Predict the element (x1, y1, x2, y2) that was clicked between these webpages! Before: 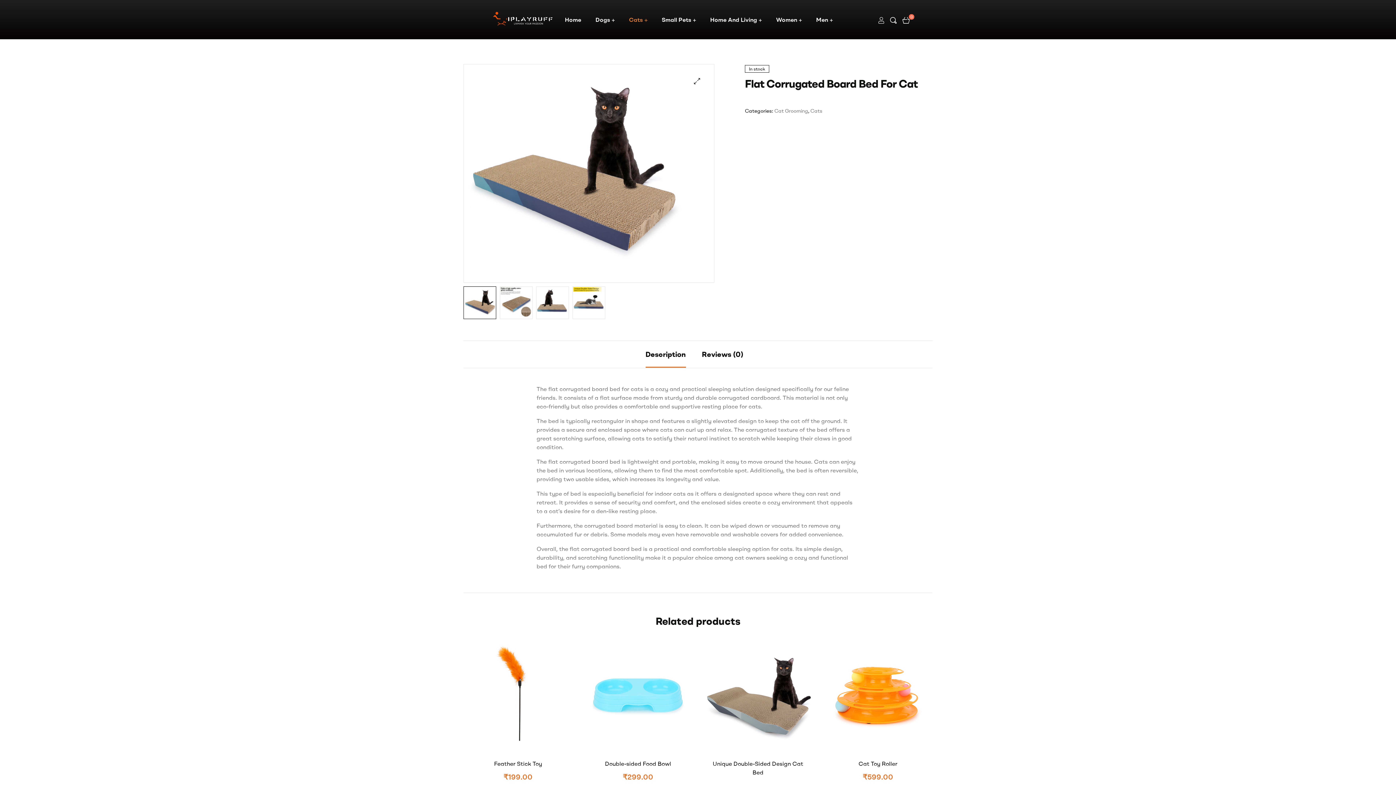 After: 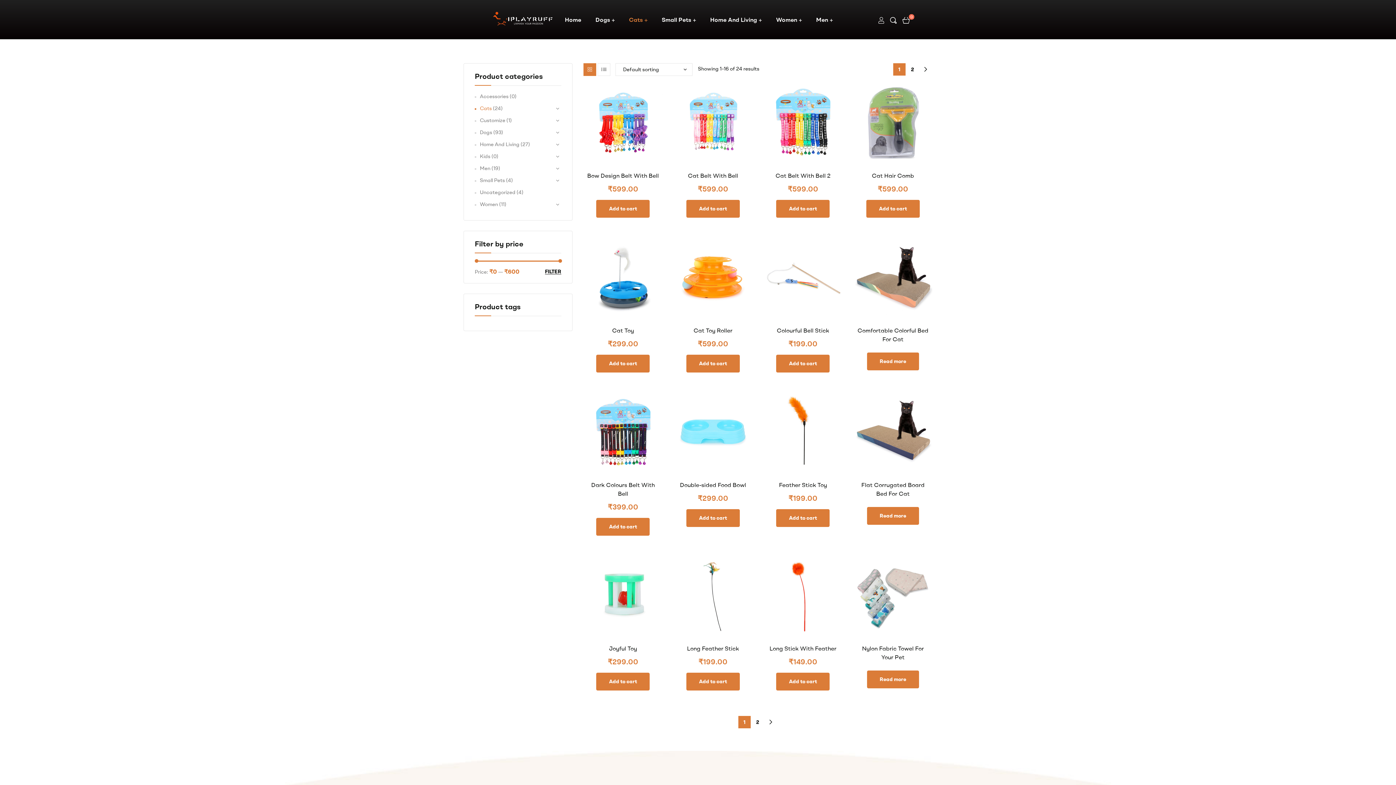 Action: label: Cats bbox: (810, 107, 822, 114)